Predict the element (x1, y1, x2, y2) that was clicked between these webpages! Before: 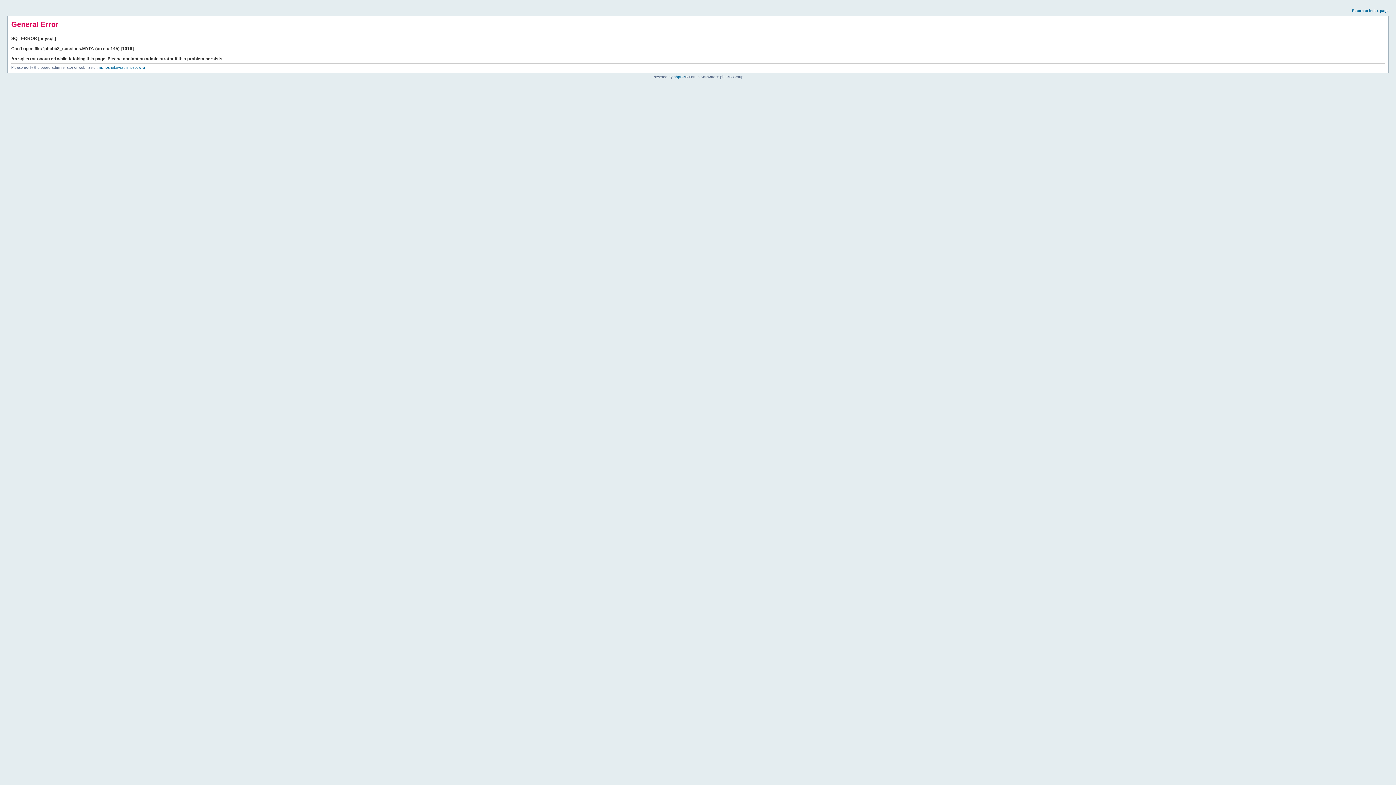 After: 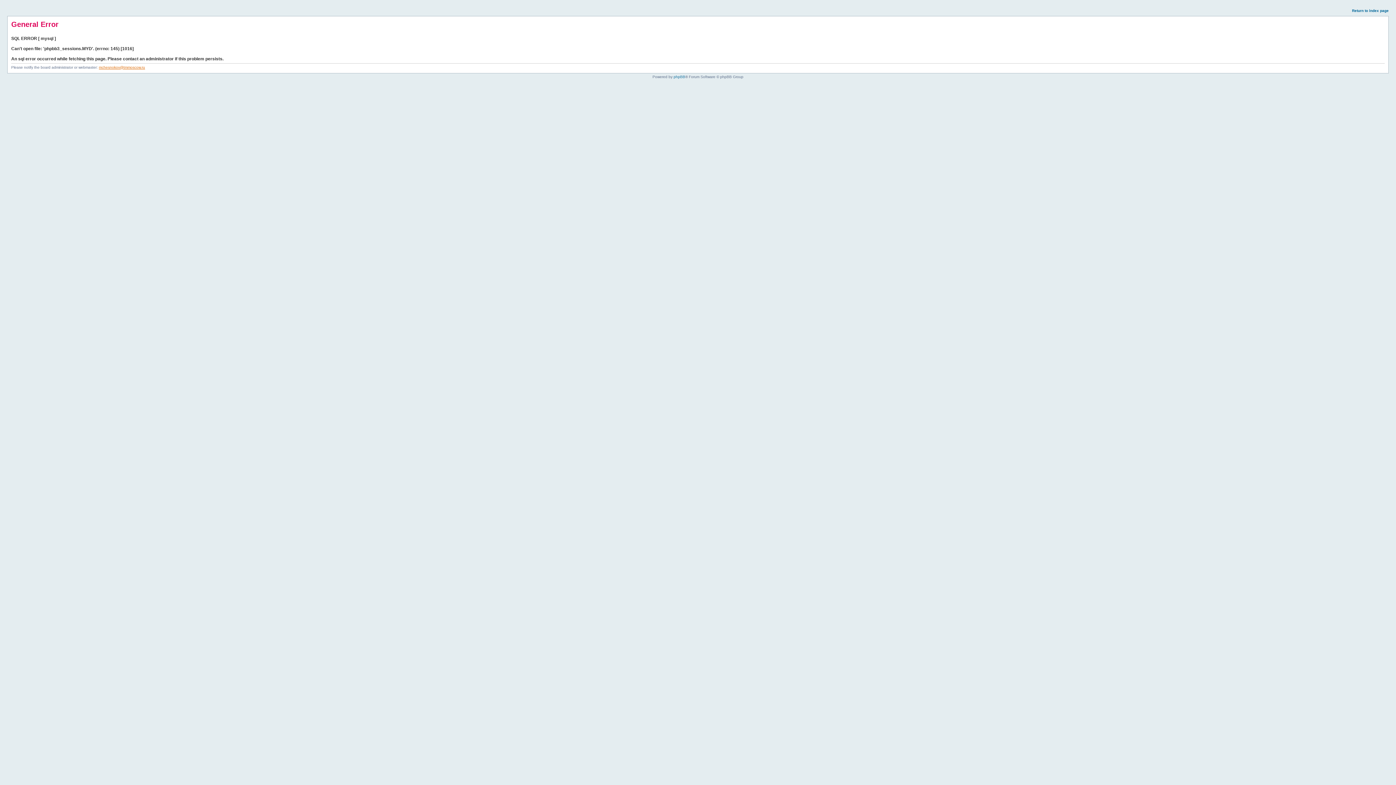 Action: bbox: (98, 65, 145, 69) label: mchesnokov@tmmoscow.ru